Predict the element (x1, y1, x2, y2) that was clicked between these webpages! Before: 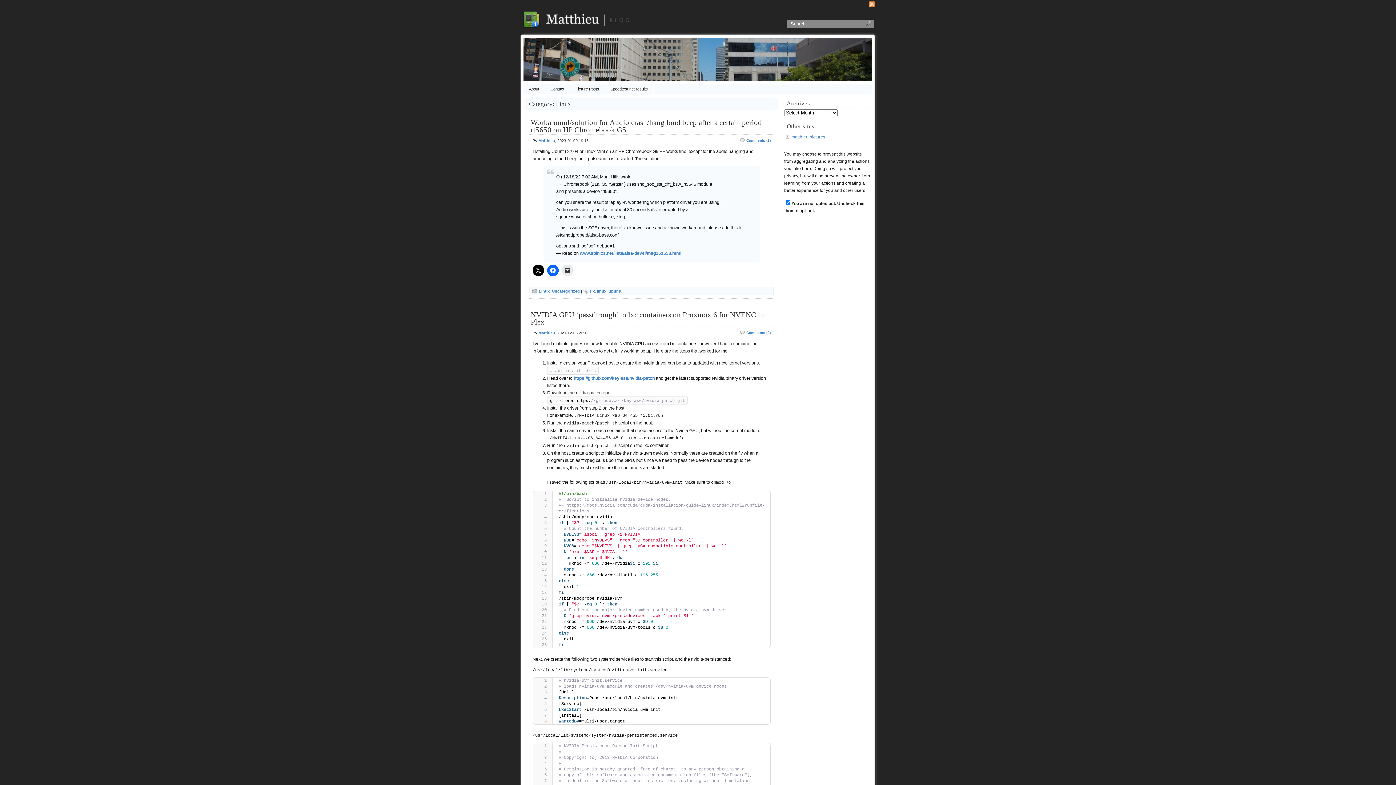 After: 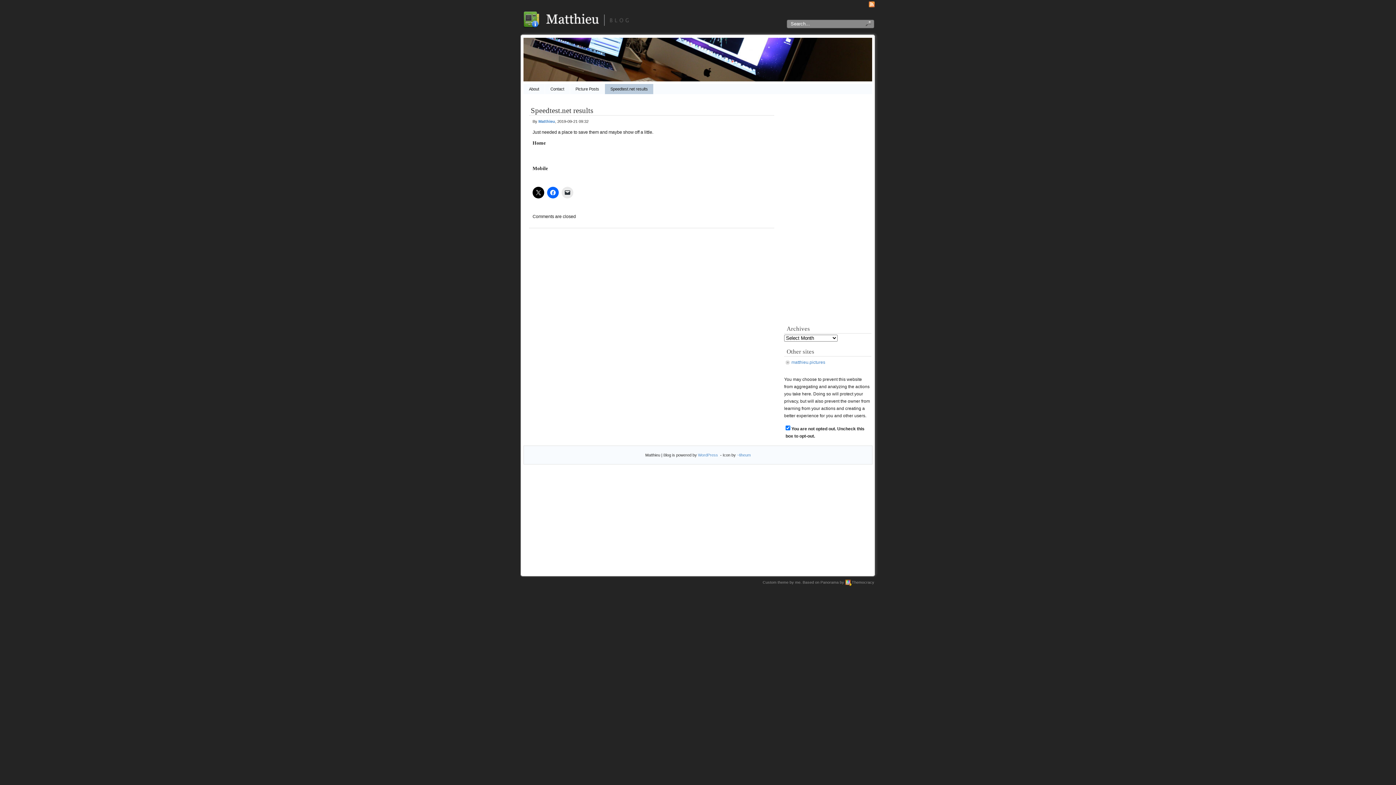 Action: label: Speedtest.net results bbox: (605, 84, 653, 94)